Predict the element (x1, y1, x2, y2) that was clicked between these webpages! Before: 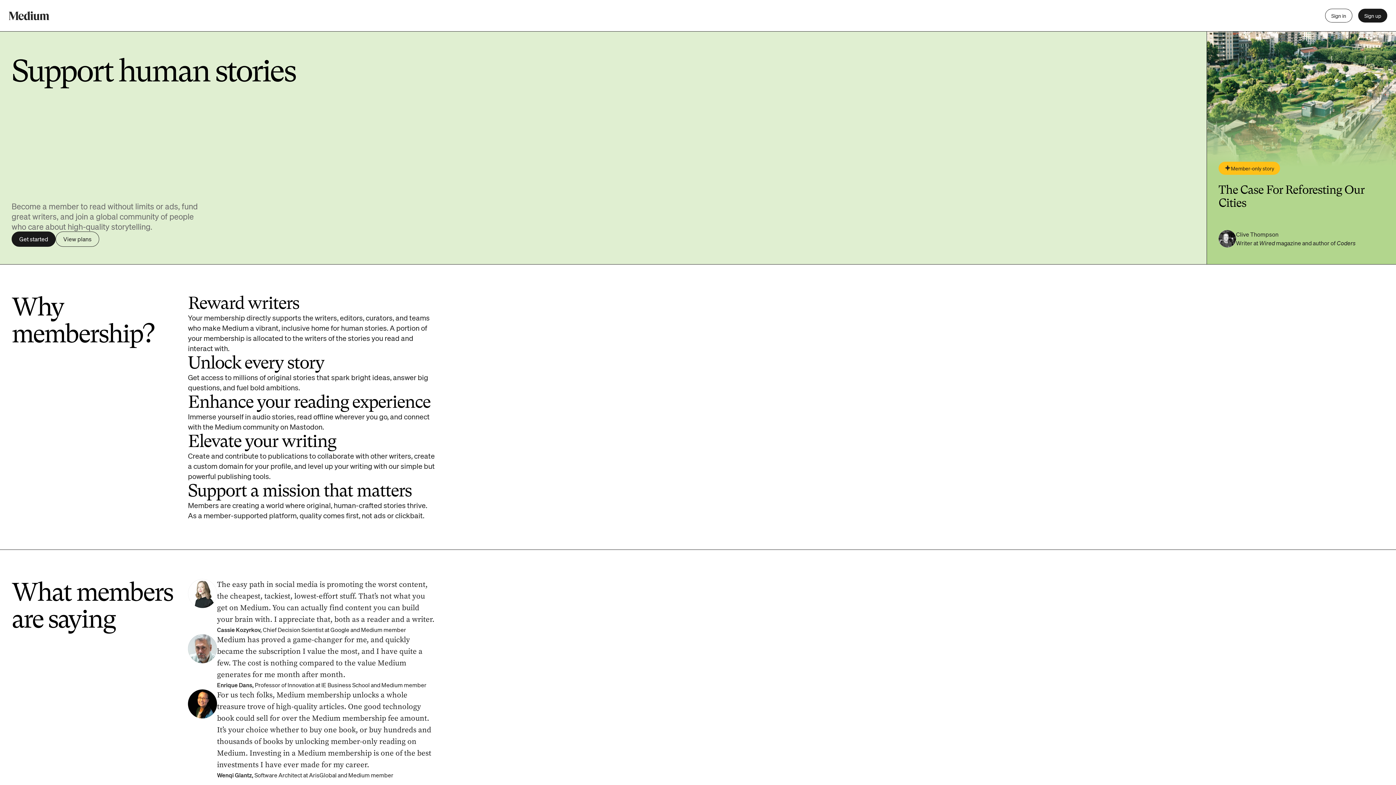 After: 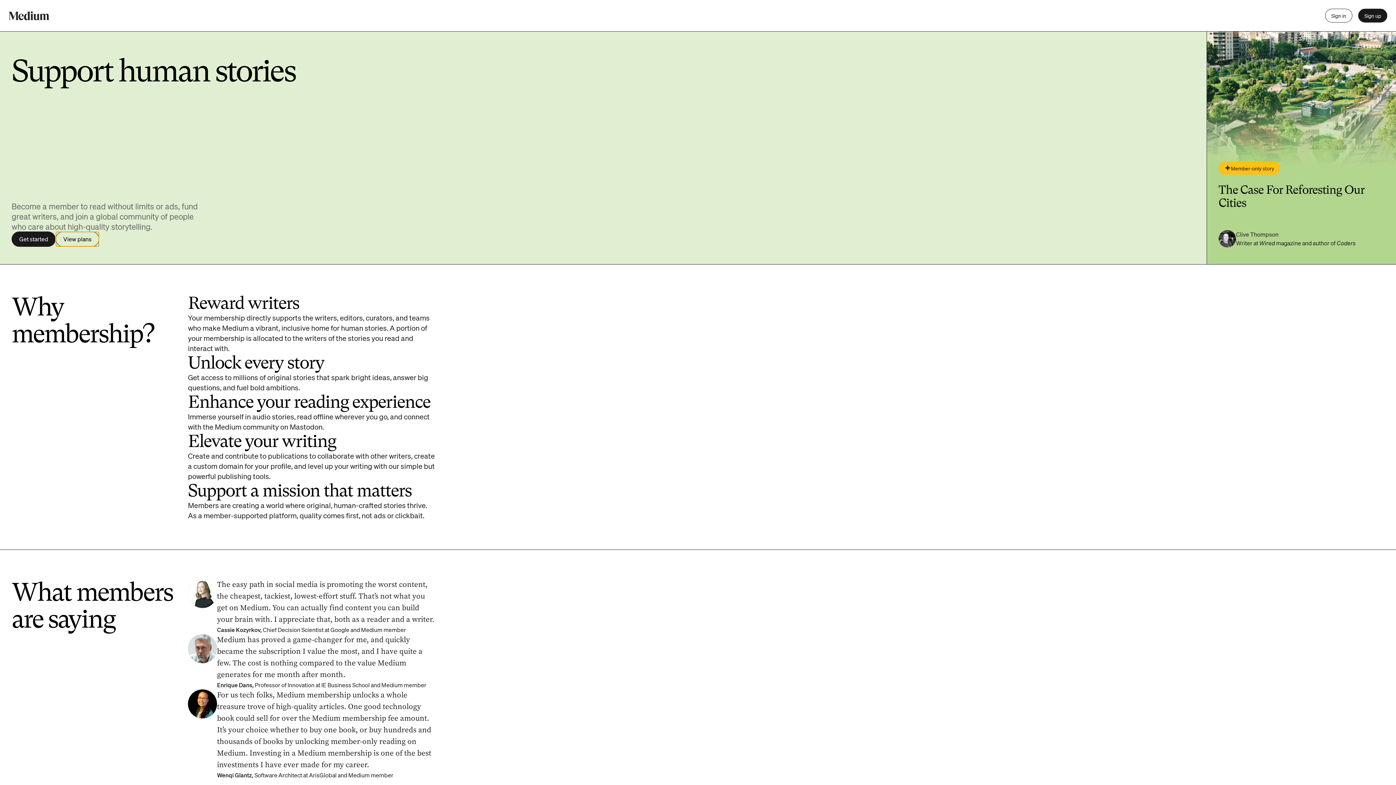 Action: bbox: (55, 231, 99, 246) label: View plans